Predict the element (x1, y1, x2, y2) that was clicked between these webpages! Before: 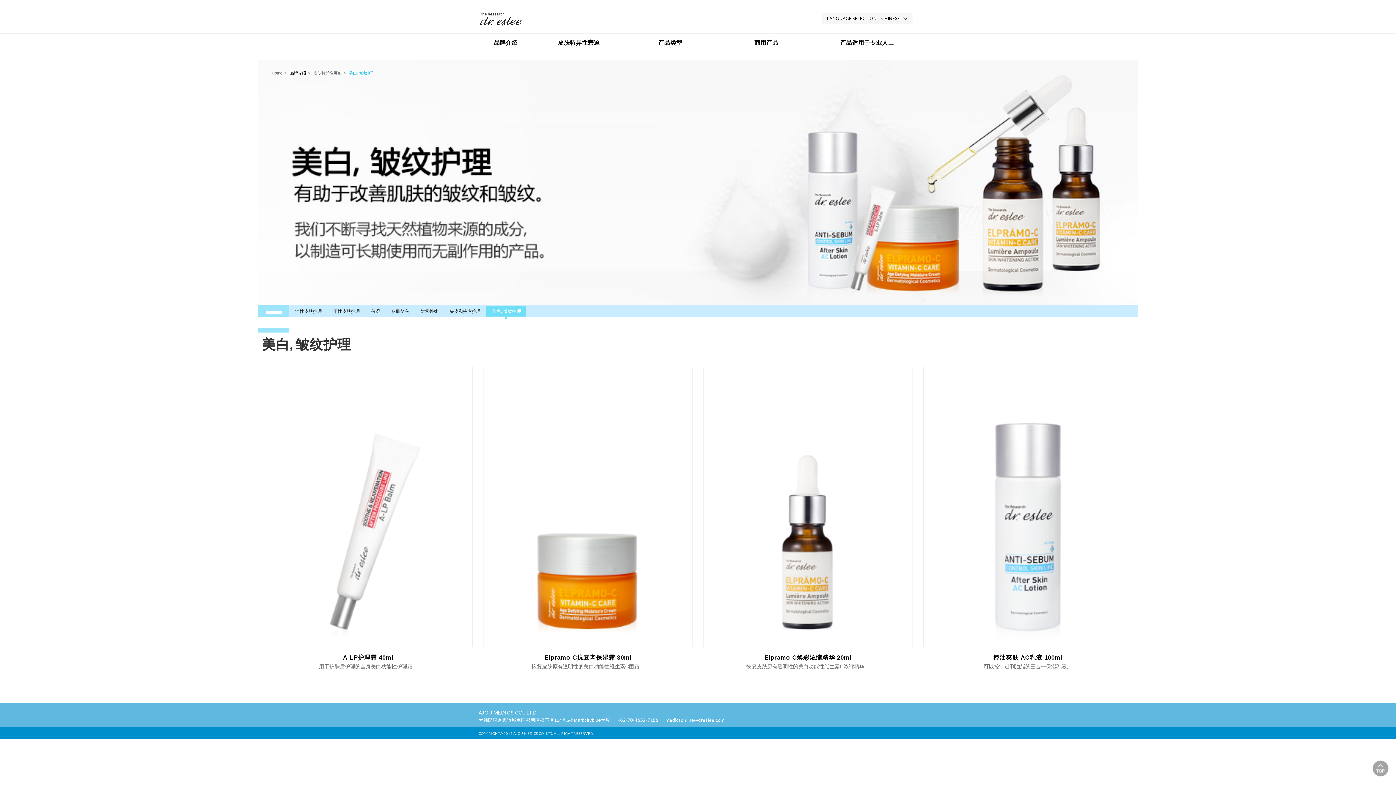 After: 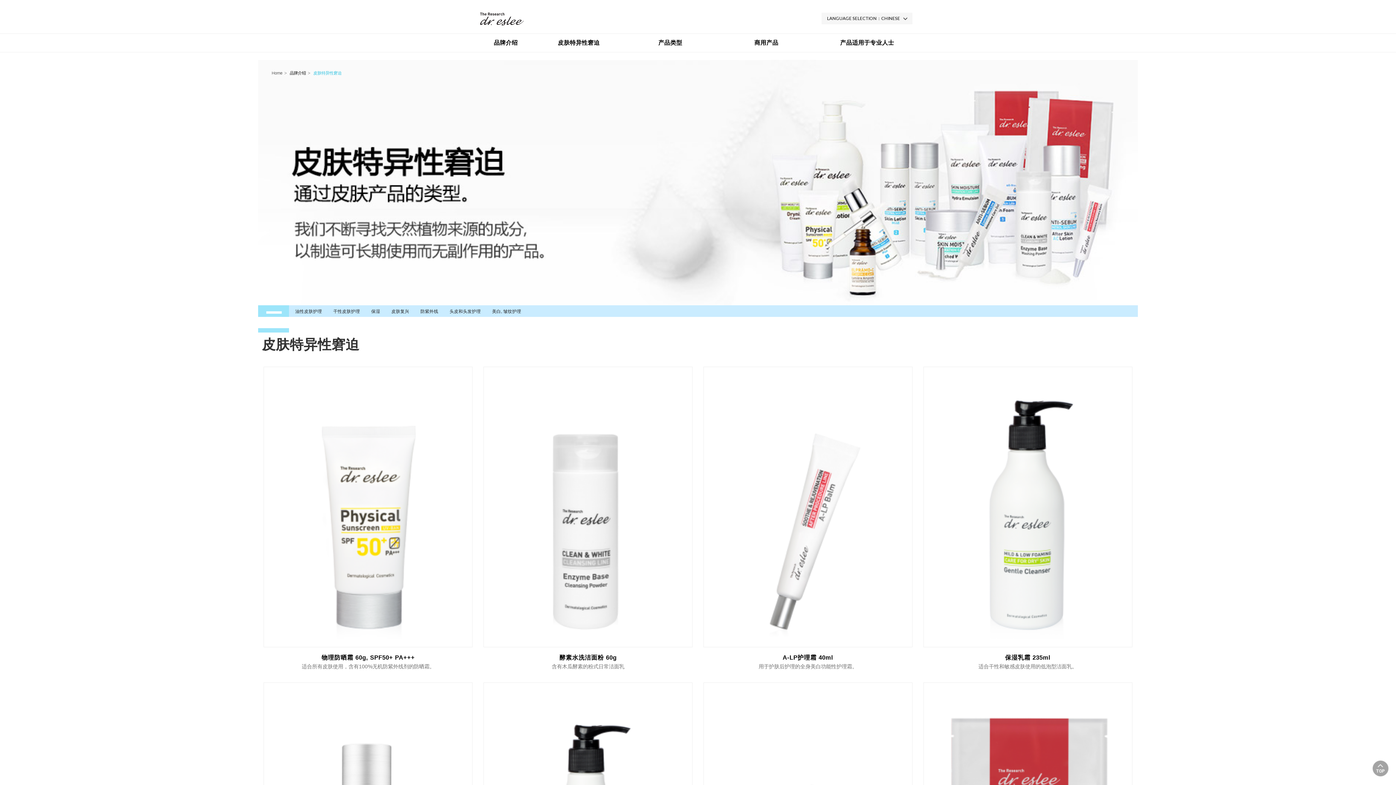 Action: bbox: (313, 68, 341, 77) label: 皮肤特异性窘迫